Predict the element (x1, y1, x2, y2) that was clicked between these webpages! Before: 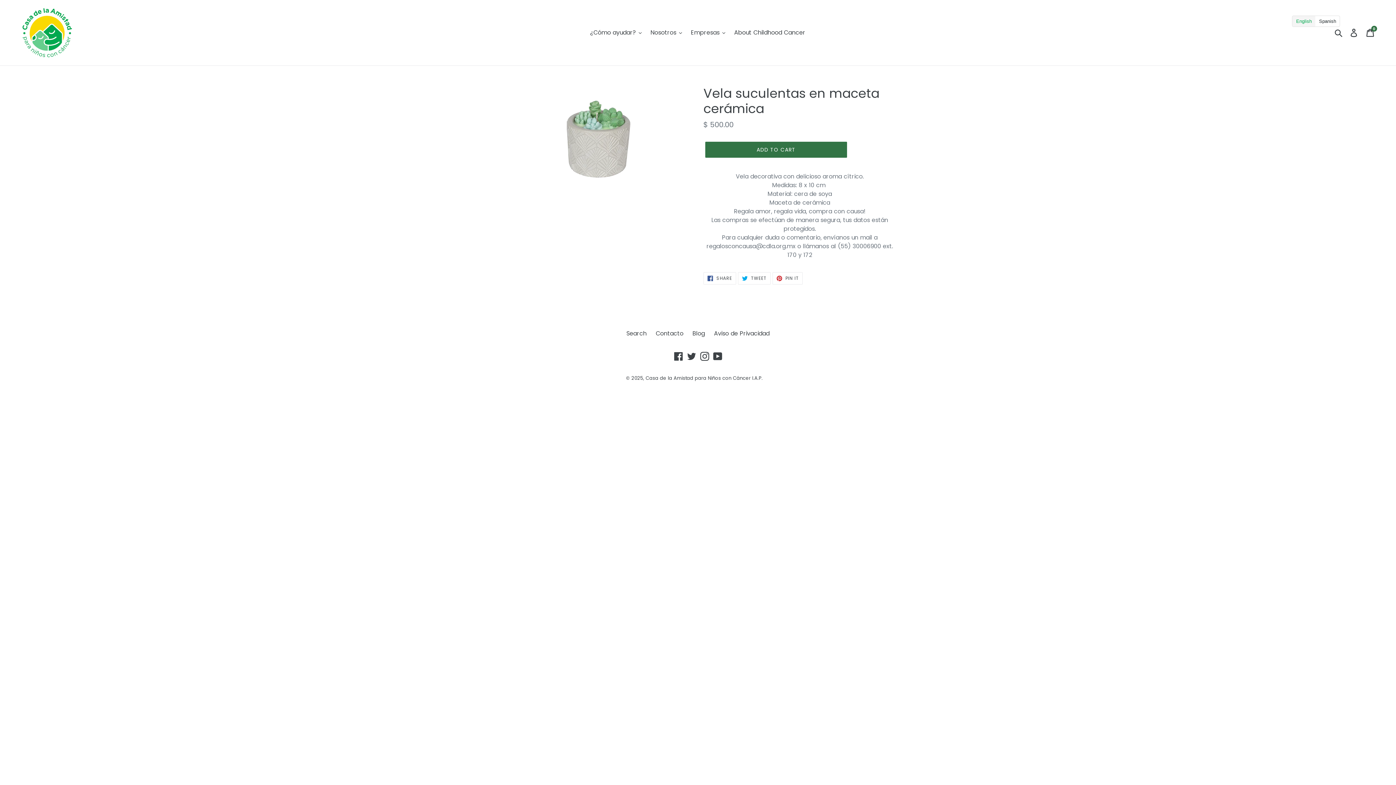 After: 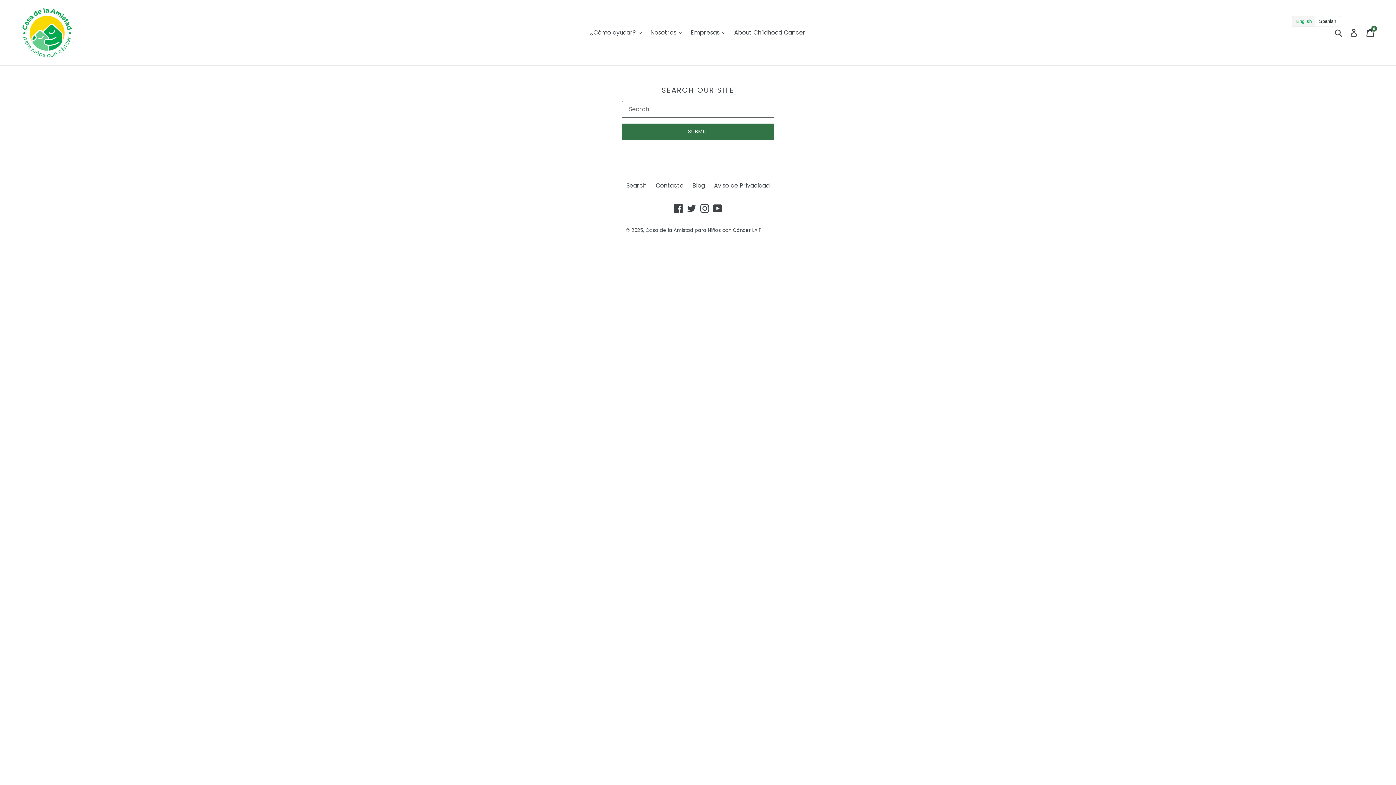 Action: label: Search bbox: (626, 329, 646, 337)